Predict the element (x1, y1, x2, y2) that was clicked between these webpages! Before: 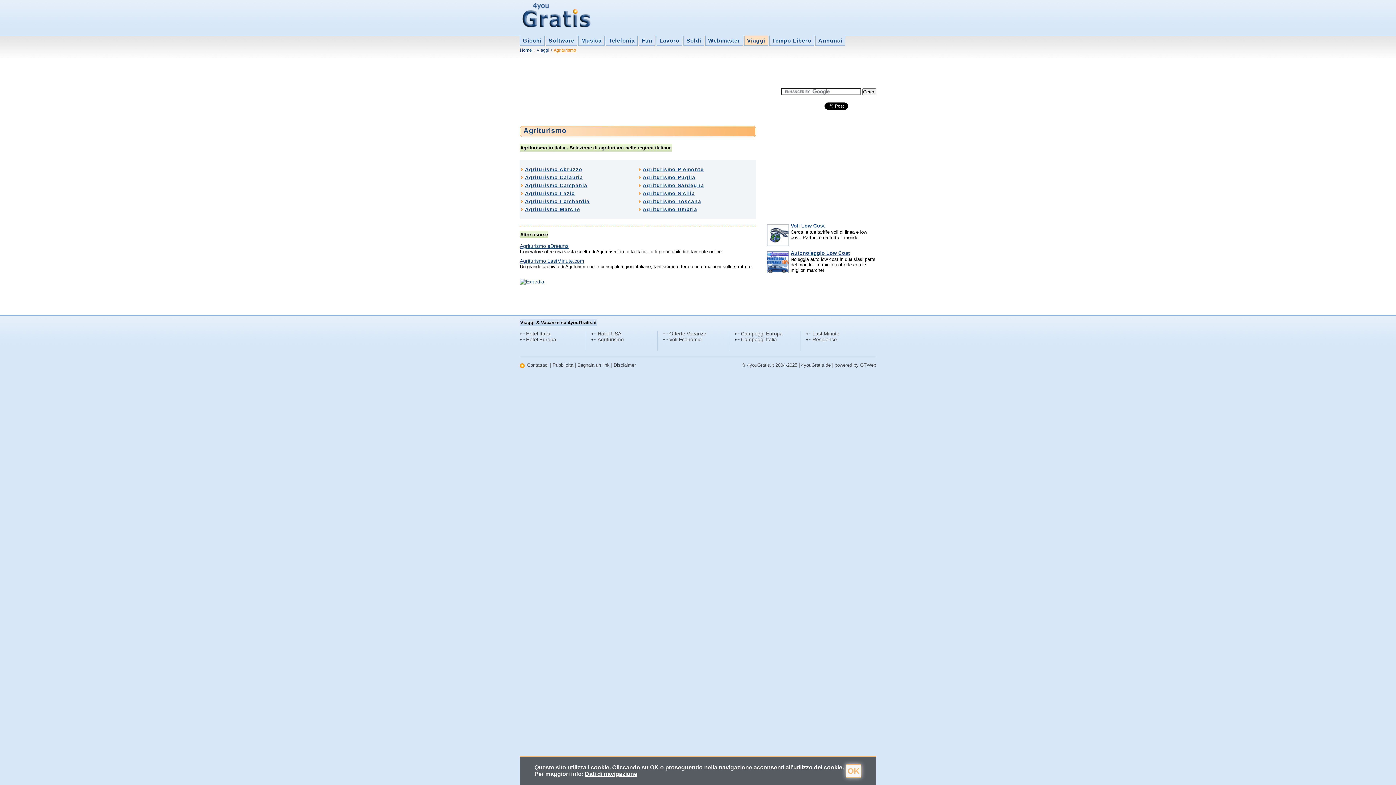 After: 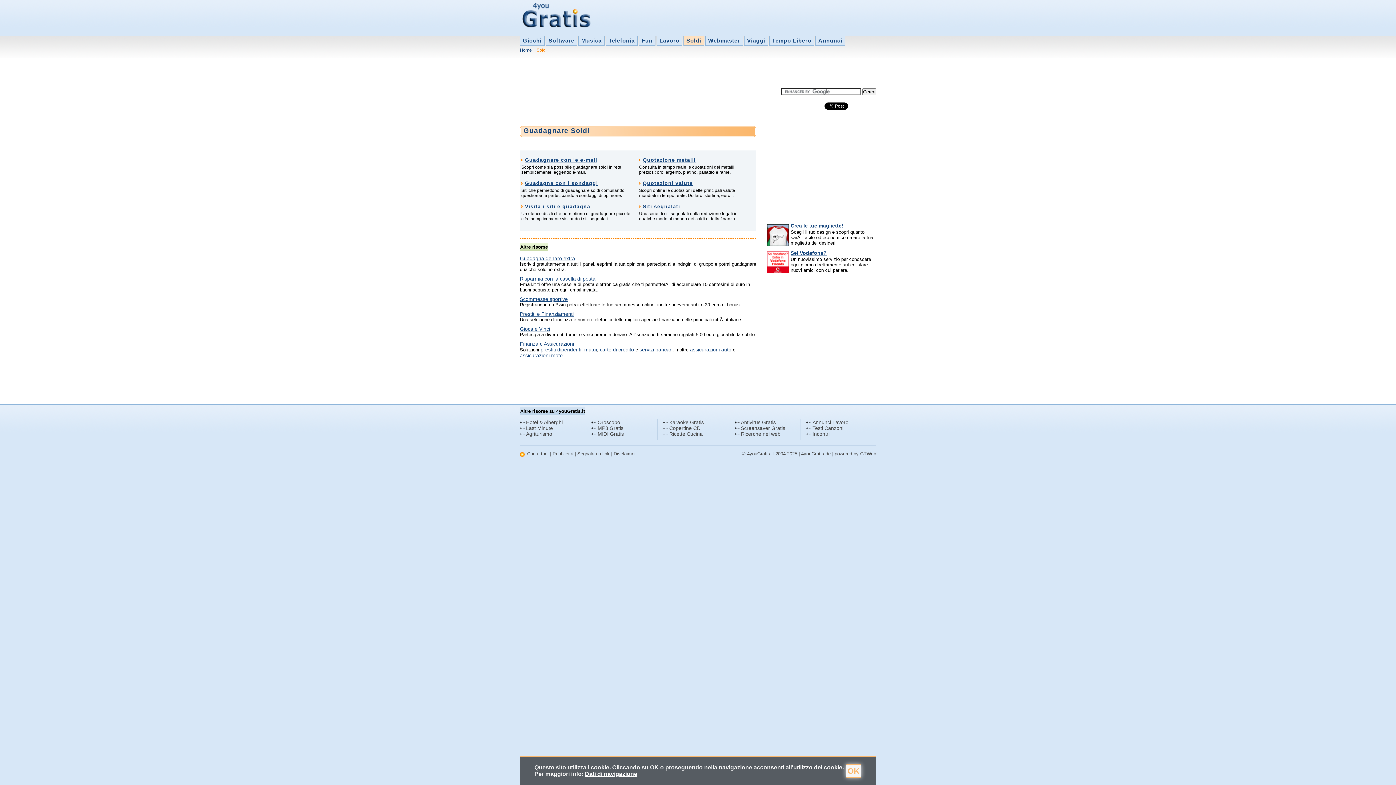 Action: label: Soldi bbox: (684, 35, 704, 45)